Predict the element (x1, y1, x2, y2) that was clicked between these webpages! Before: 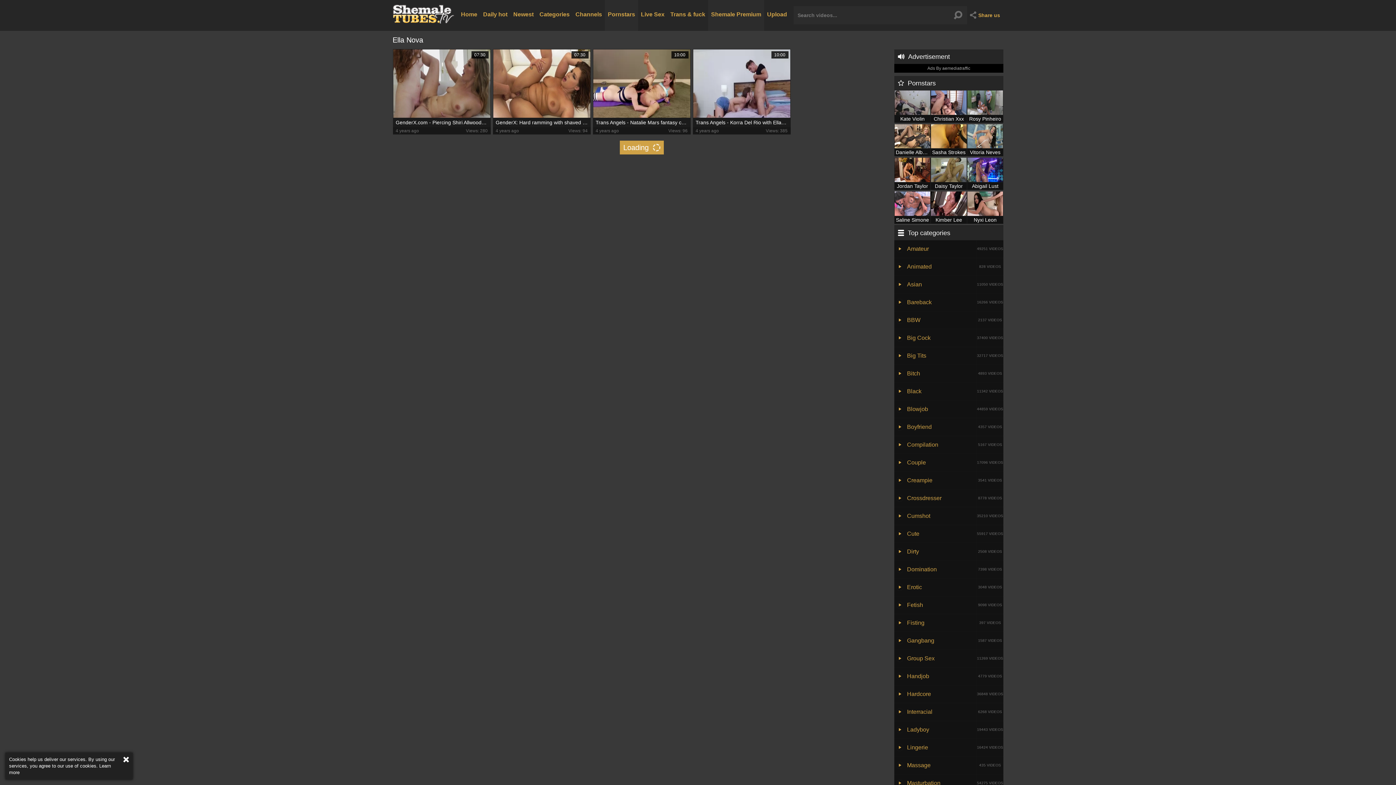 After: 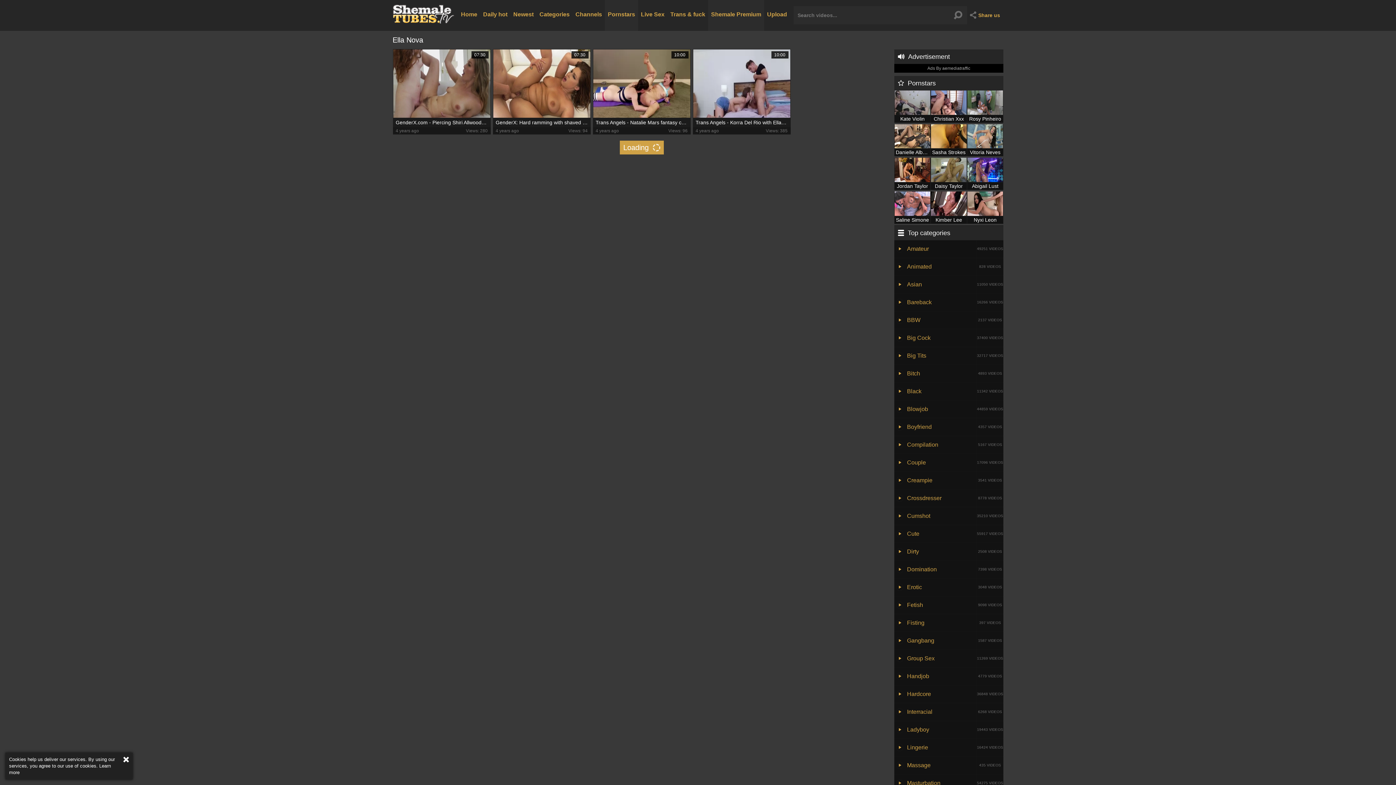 Action: label: Loading  bbox: (619, 140, 663, 154)